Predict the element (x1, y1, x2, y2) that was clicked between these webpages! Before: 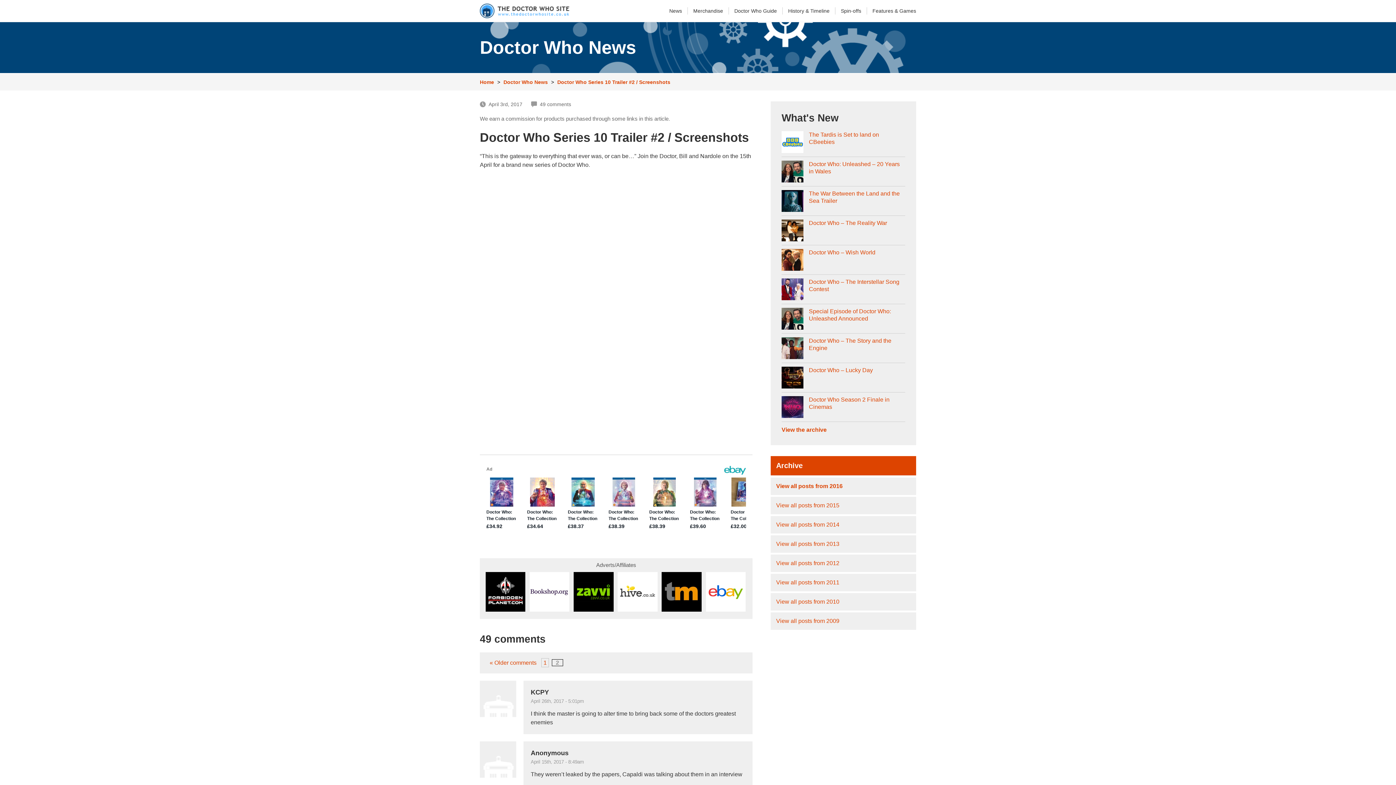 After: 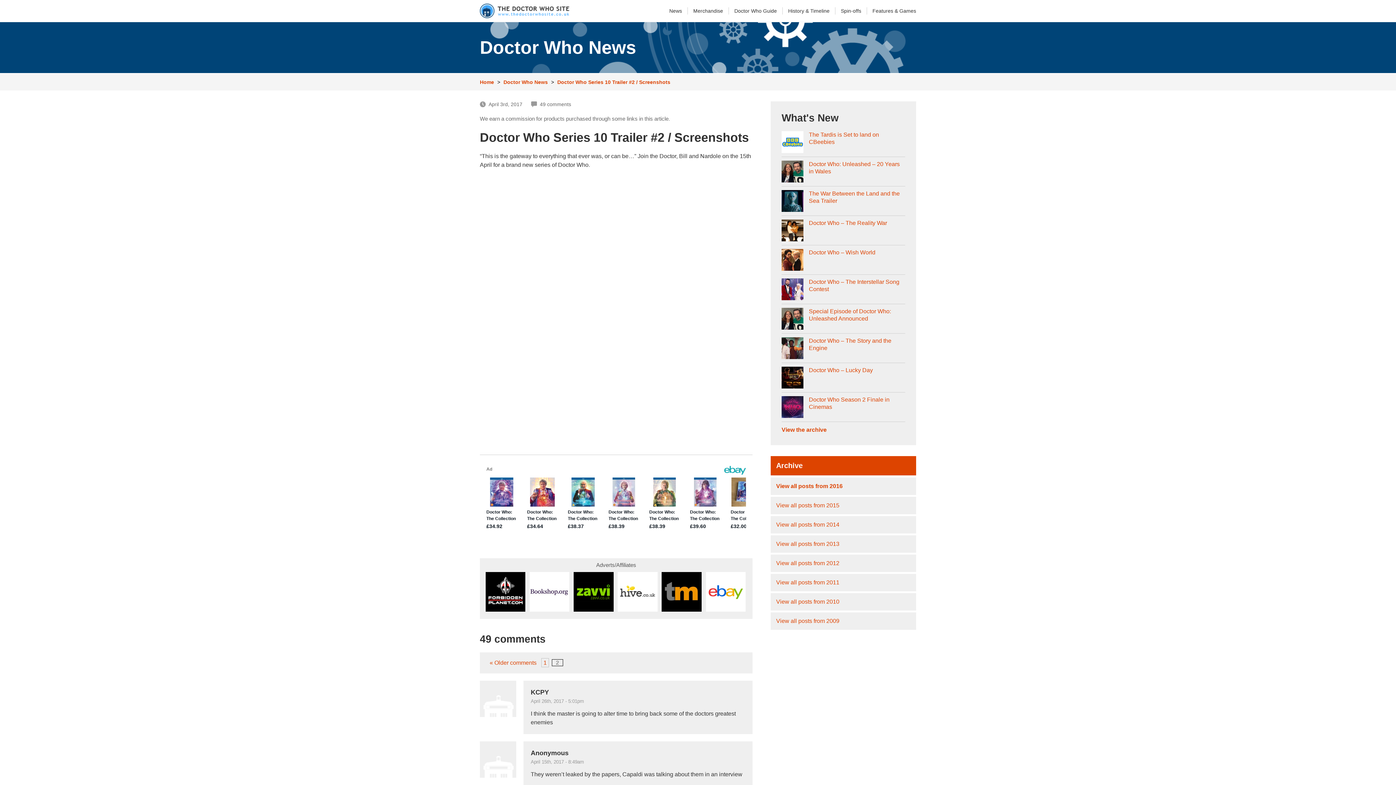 Action: label: Doctor Who Series 10 Trailer #2 / Screenshots bbox: (555, 79, 672, 85)